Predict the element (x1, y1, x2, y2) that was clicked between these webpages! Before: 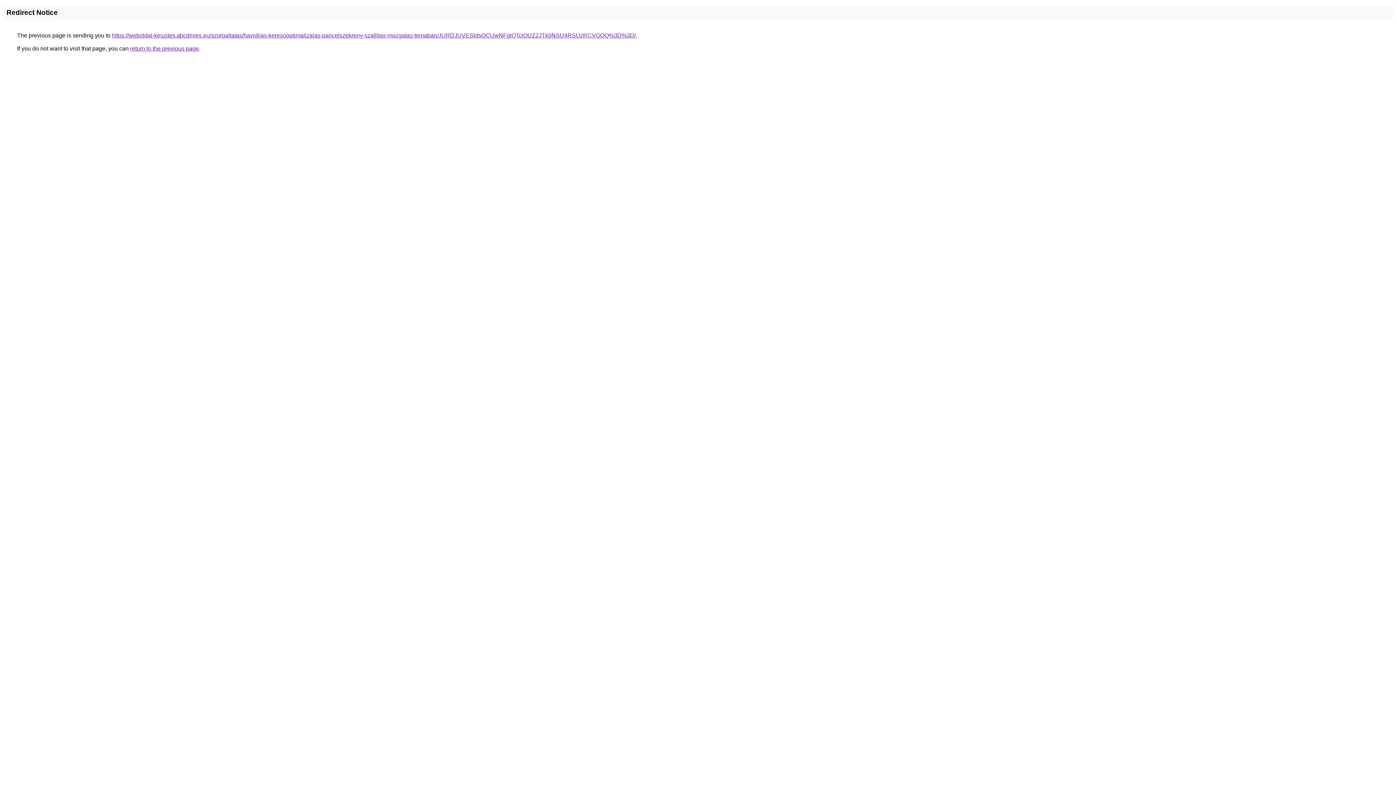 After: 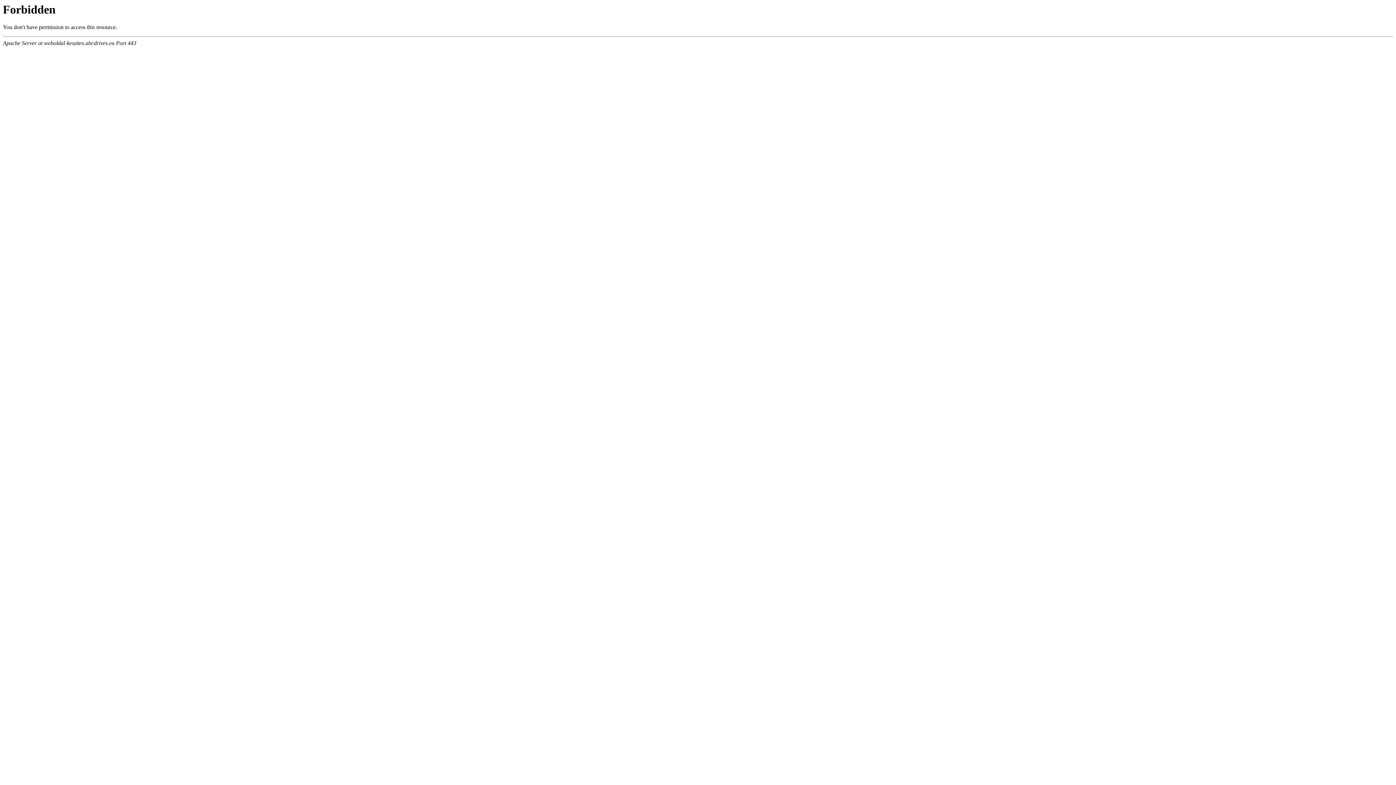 Action: bbox: (112, 32, 636, 38) label: https://weboldal-keszites.abcdrives.eu/szolgaltatas/havidijas-keresooptimalizalas-pancelszekreny-szallitas-mozgatas-temaban/JURDJUVESldsOCUwNFglQTclOUZ2JTk0NSU4RSUzRCVGQQ%3D%3D/